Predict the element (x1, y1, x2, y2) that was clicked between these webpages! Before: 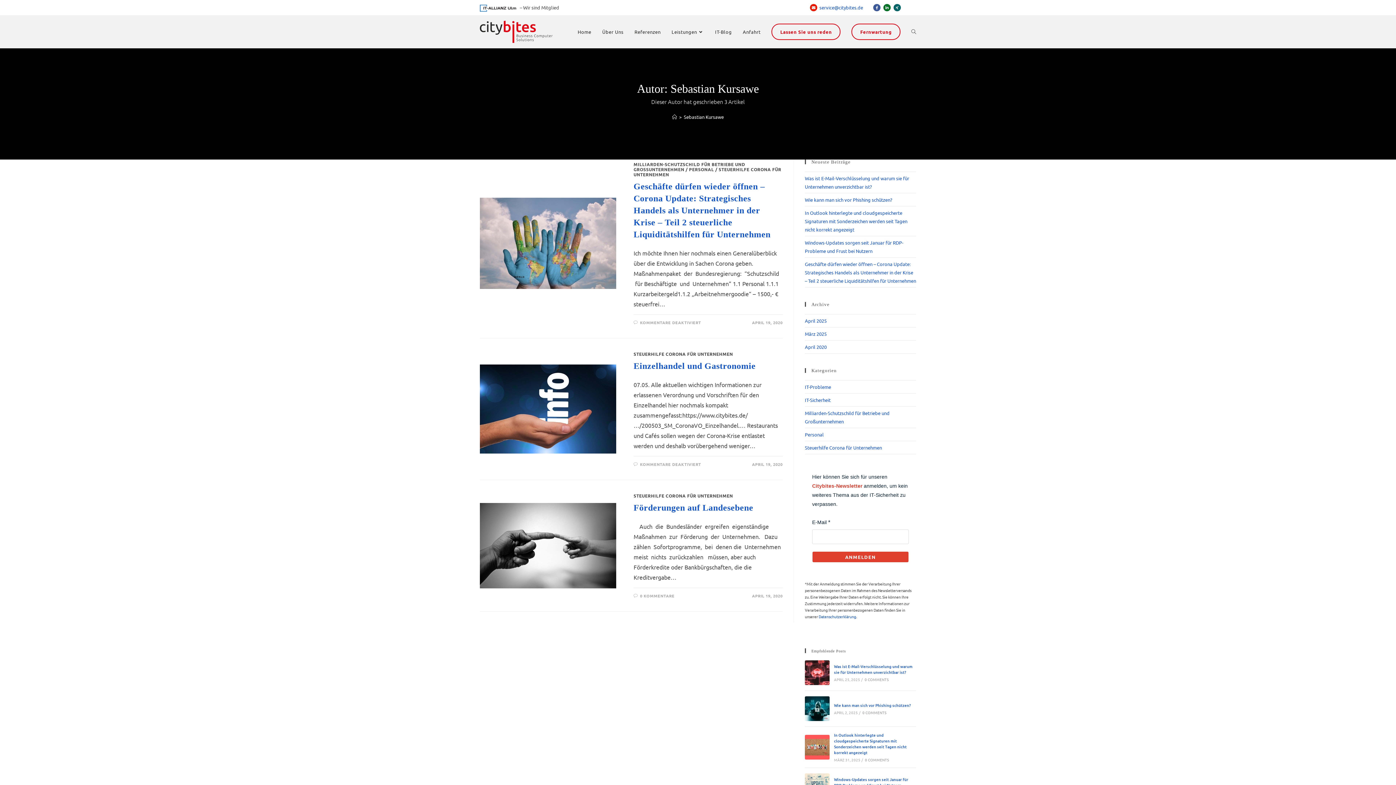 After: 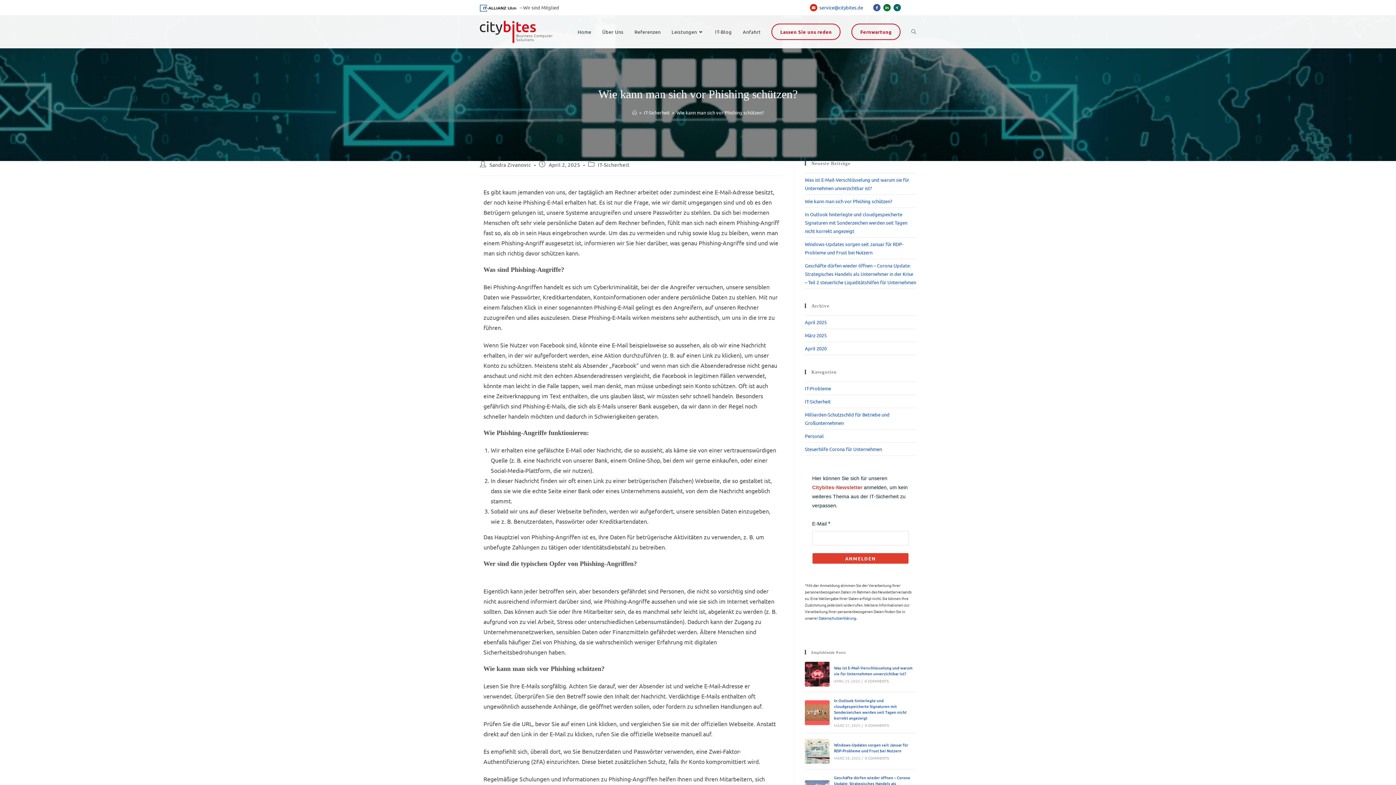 Action: bbox: (834, 702, 910, 708) label: Wie kann man sich vor Phishing schützen?